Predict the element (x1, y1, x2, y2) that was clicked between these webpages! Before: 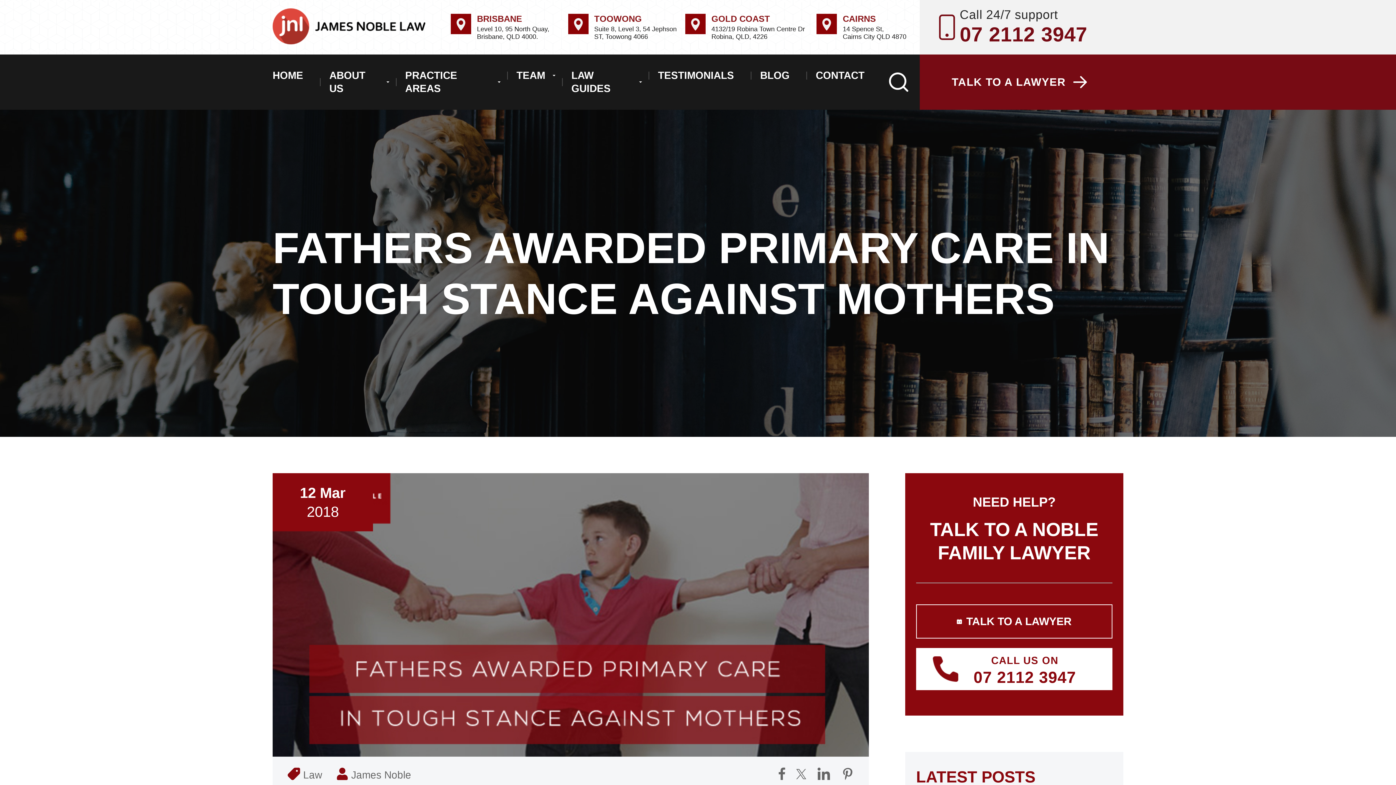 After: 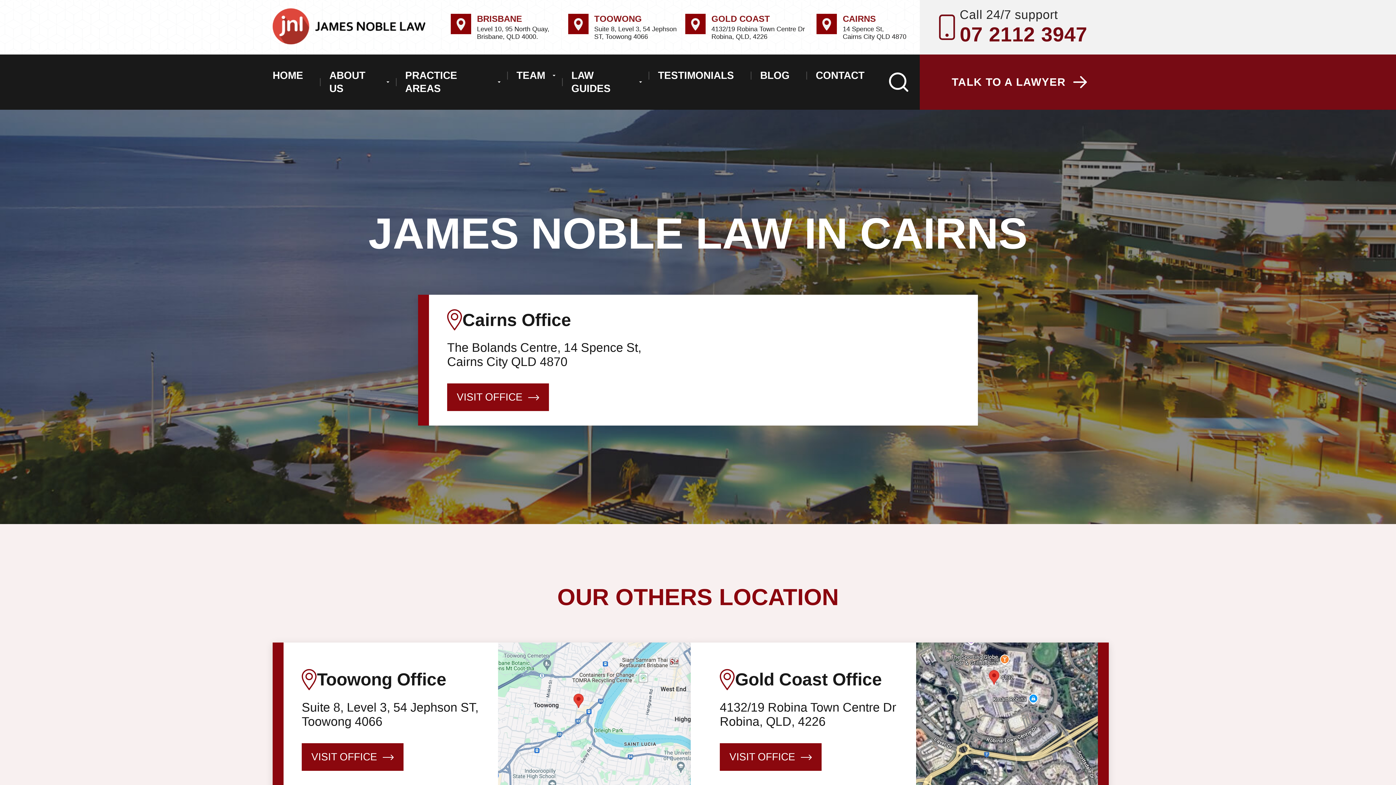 Action: label: CAIRNS
14 Spence St,
Cairns City QLD 4870 bbox: (816, 13, 920, 40)